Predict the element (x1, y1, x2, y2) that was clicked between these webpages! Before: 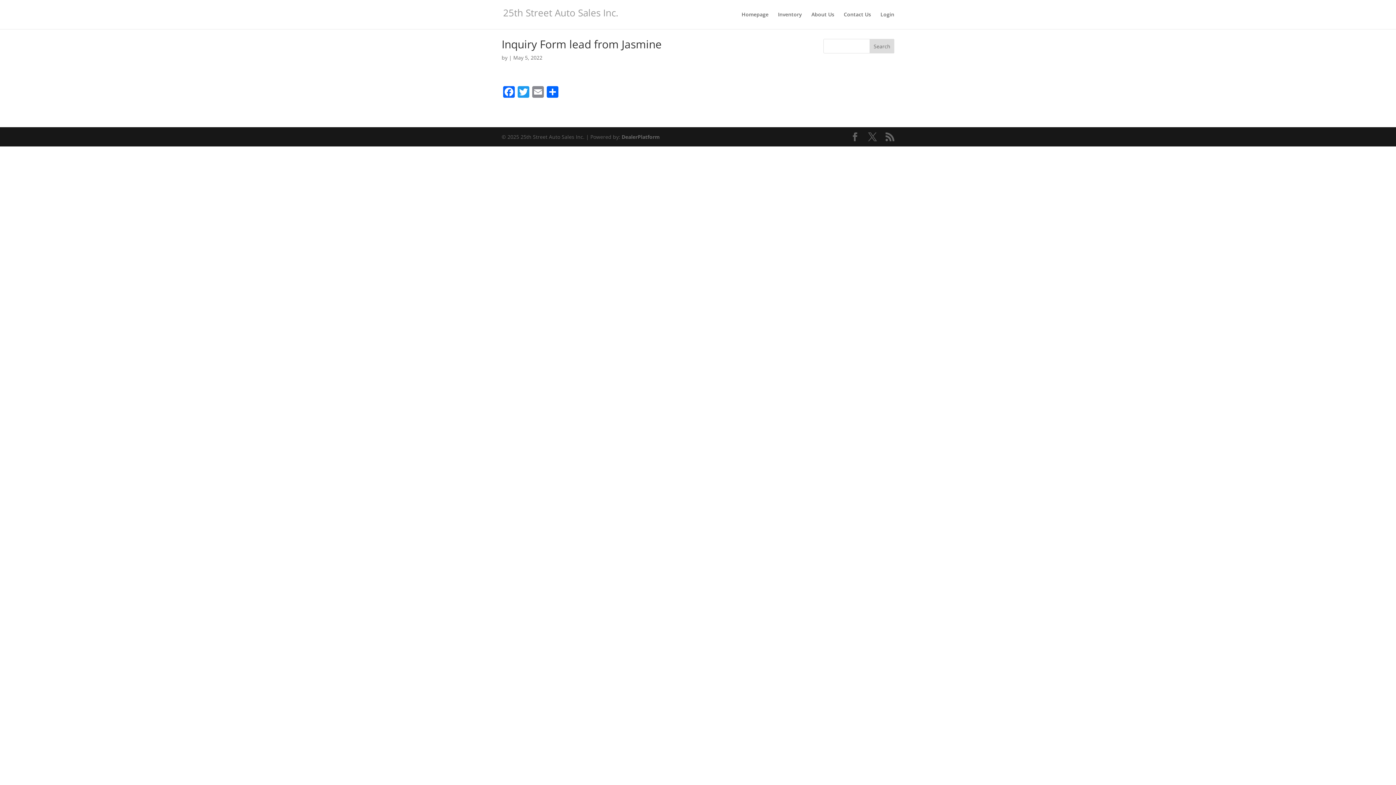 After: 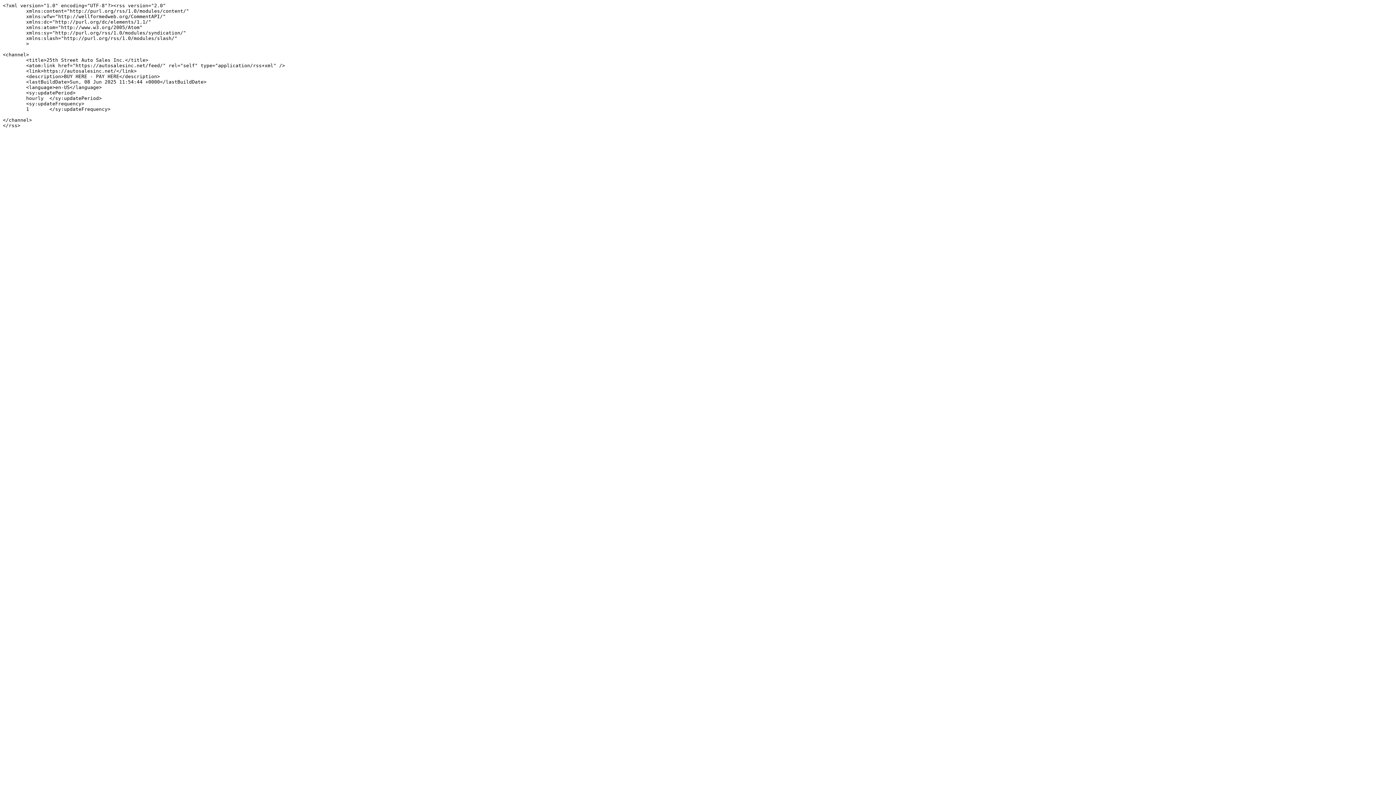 Action: bbox: (885, 132, 894, 141)